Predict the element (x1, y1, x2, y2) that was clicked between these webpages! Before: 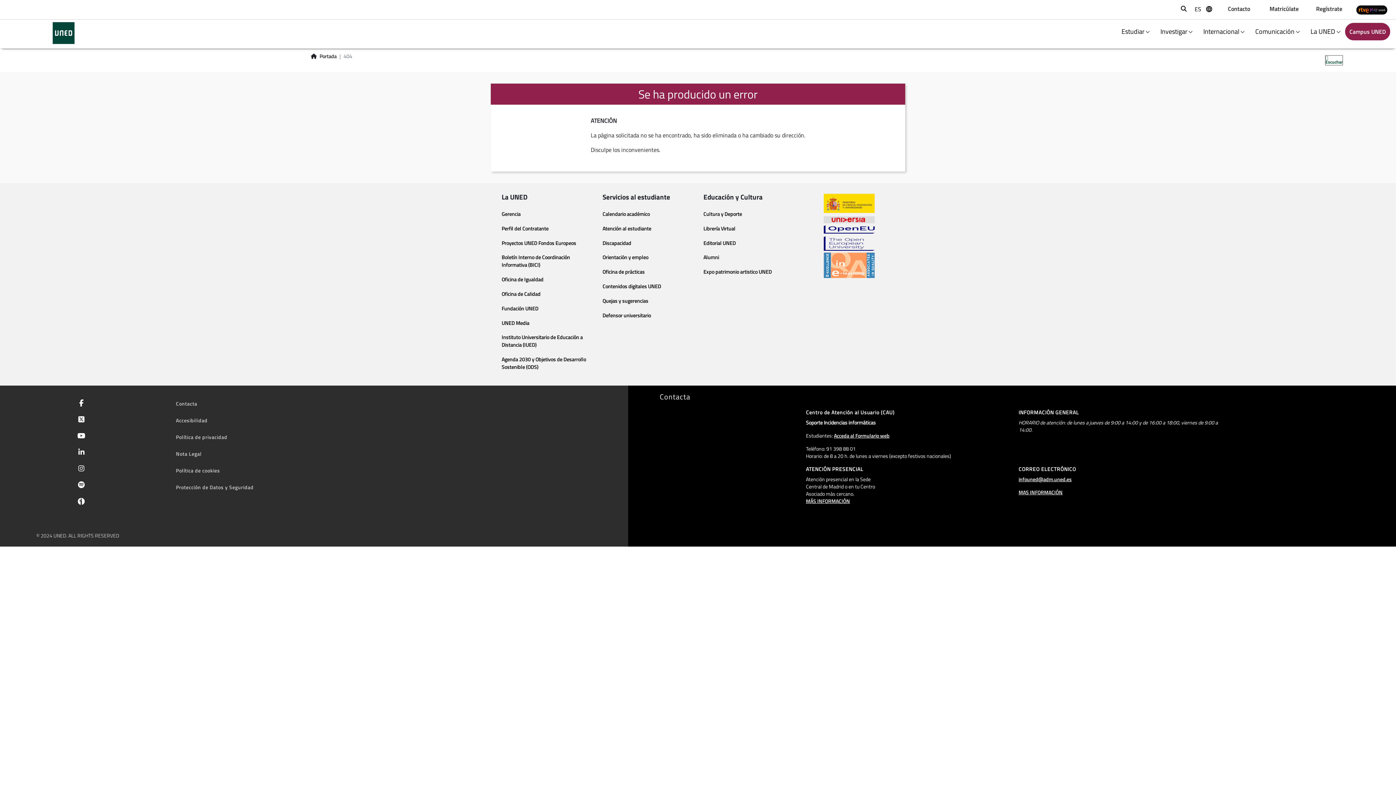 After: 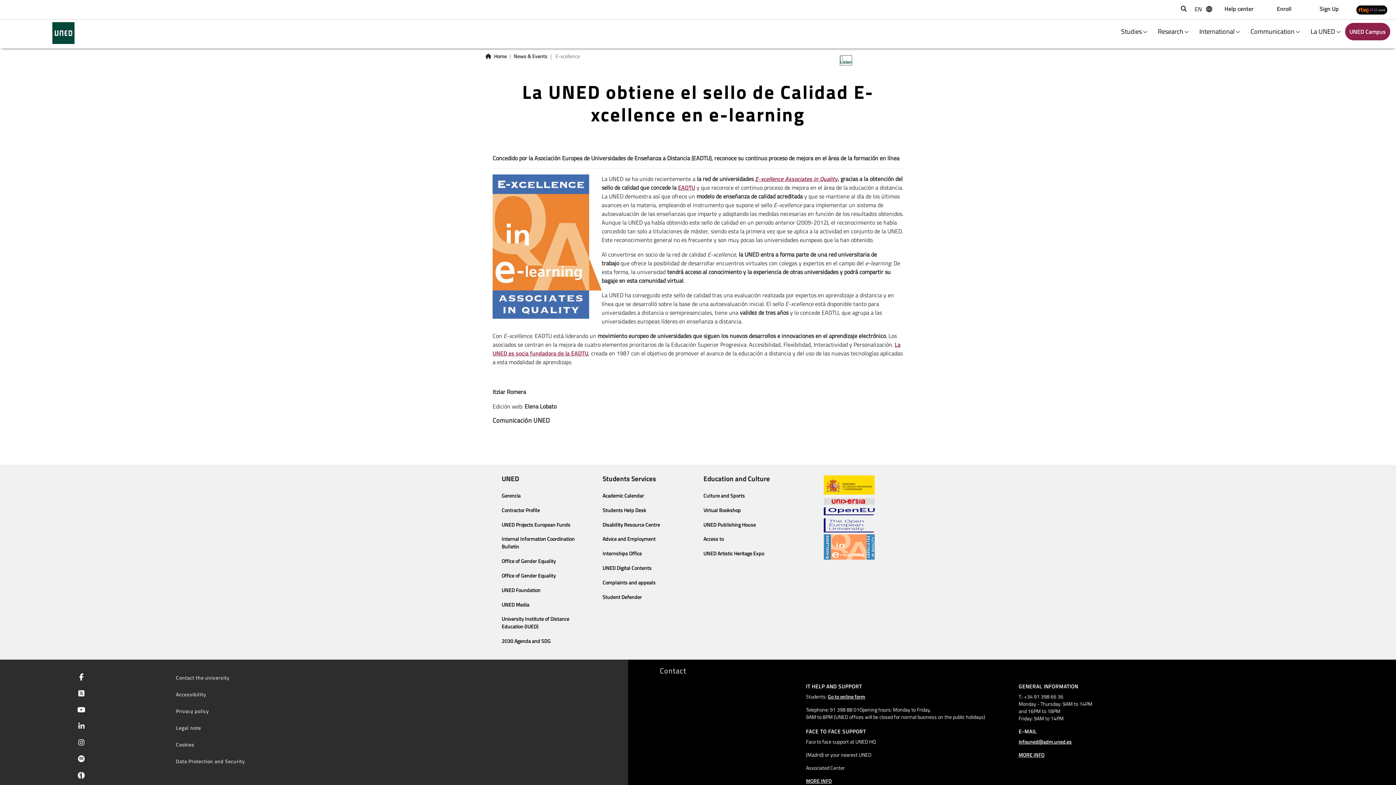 Action: bbox: (824, 252, 875, 278)